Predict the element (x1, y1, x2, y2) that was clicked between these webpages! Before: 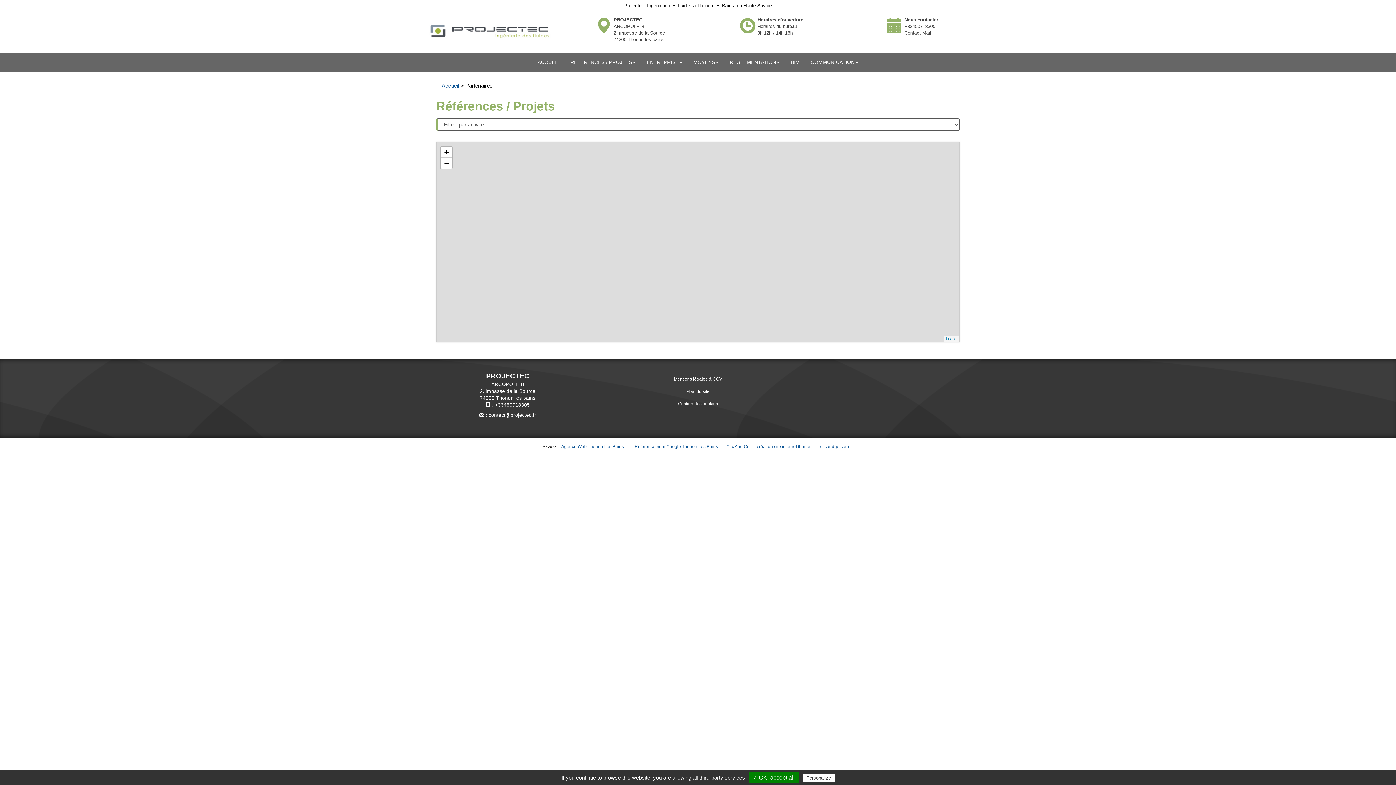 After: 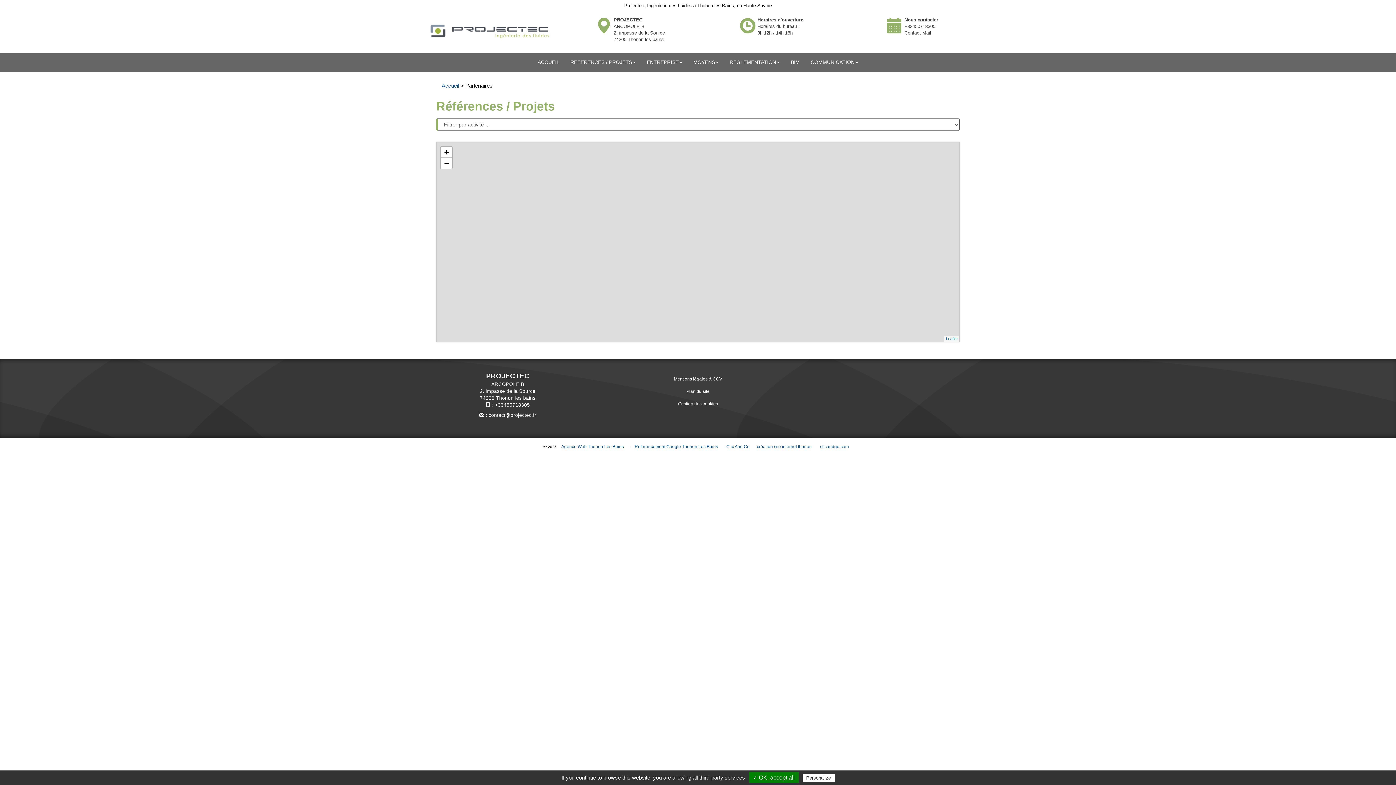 Action: bbox: (678, 401, 718, 406) label: Gestion des cookies